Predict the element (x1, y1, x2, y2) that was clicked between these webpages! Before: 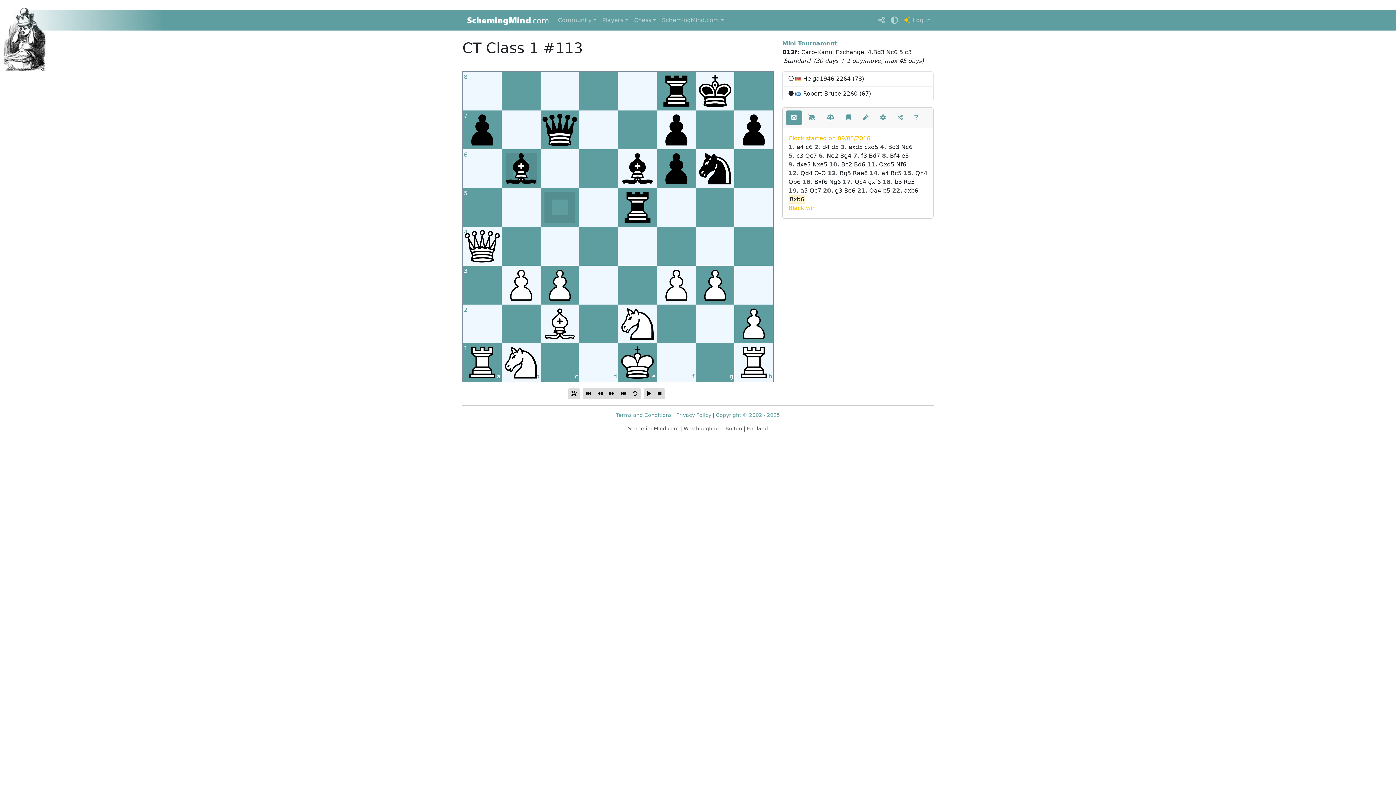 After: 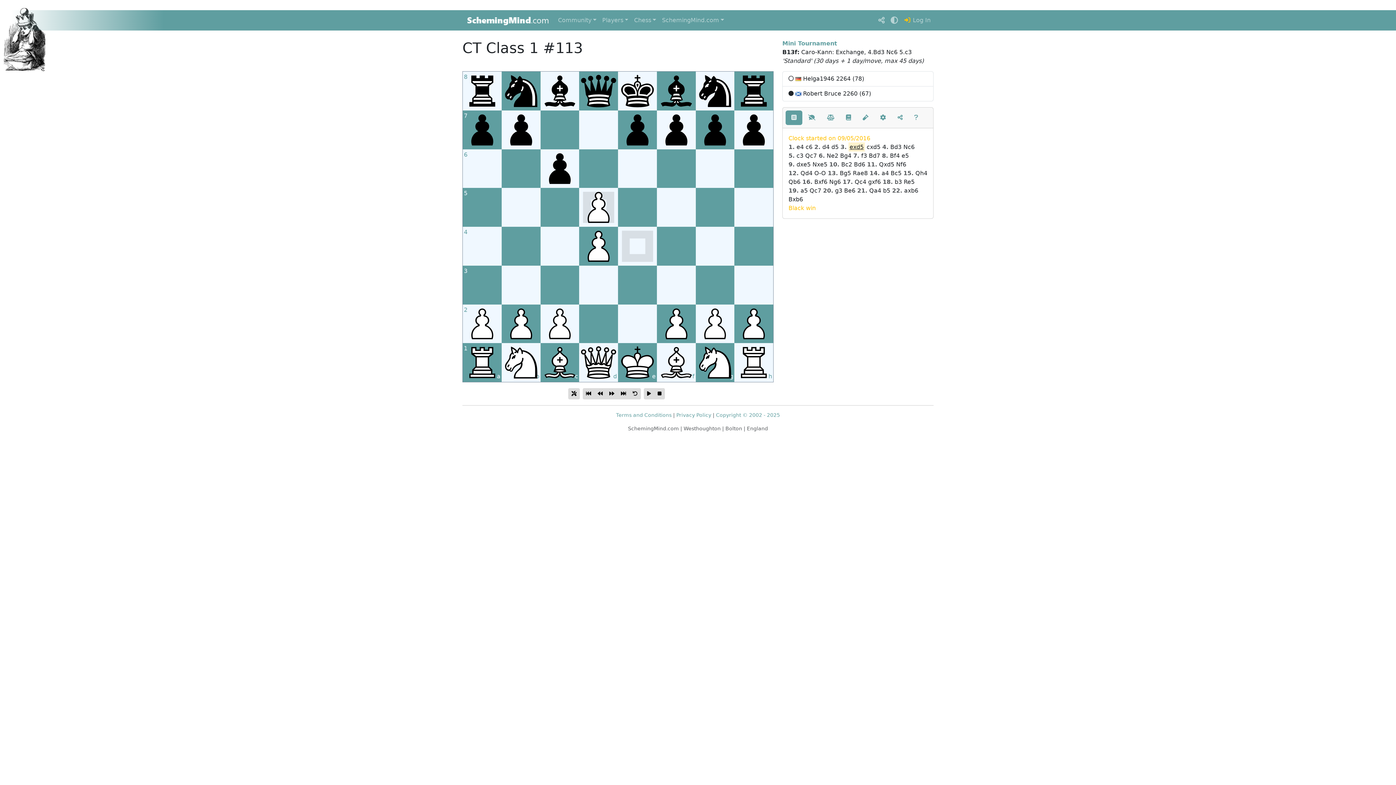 Action: bbox: (848, 143, 862, 150) label: exd5